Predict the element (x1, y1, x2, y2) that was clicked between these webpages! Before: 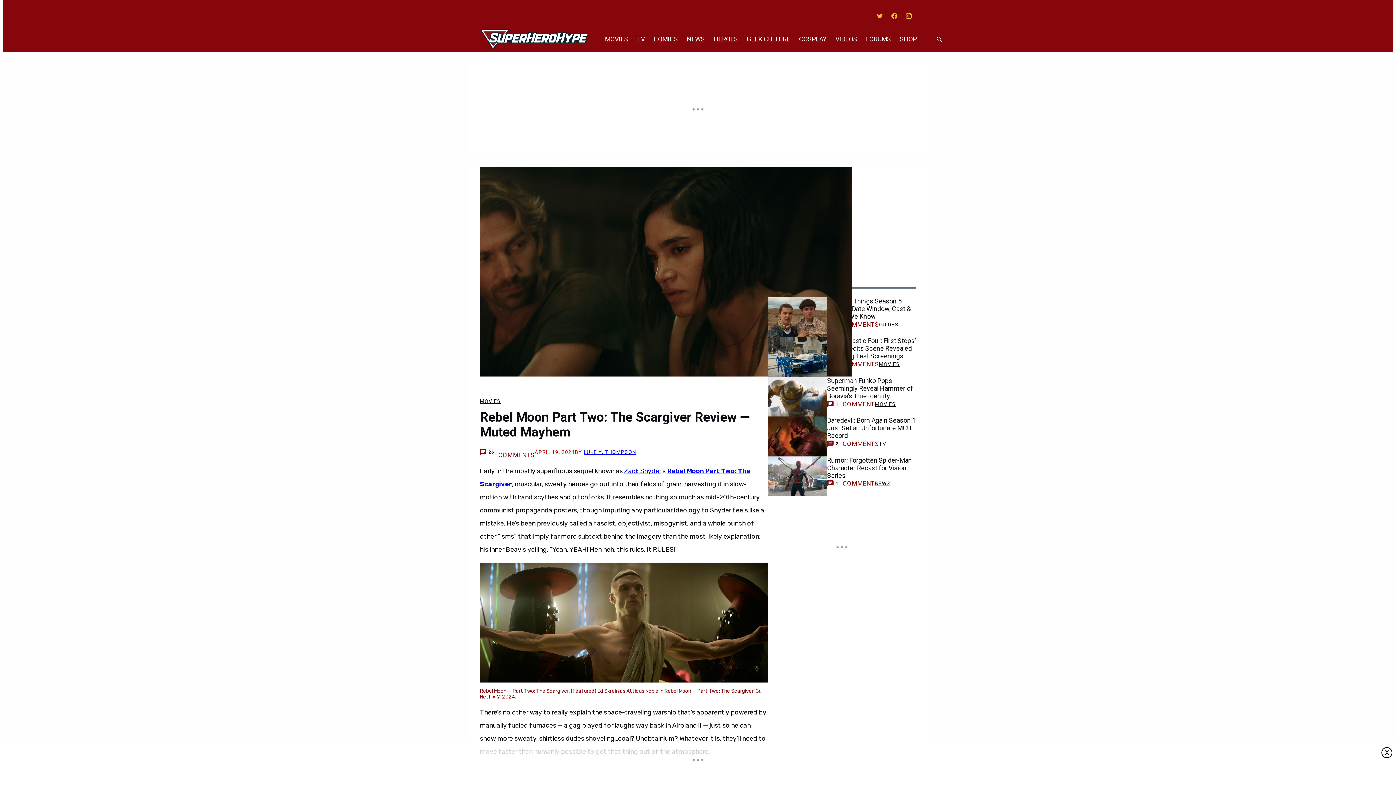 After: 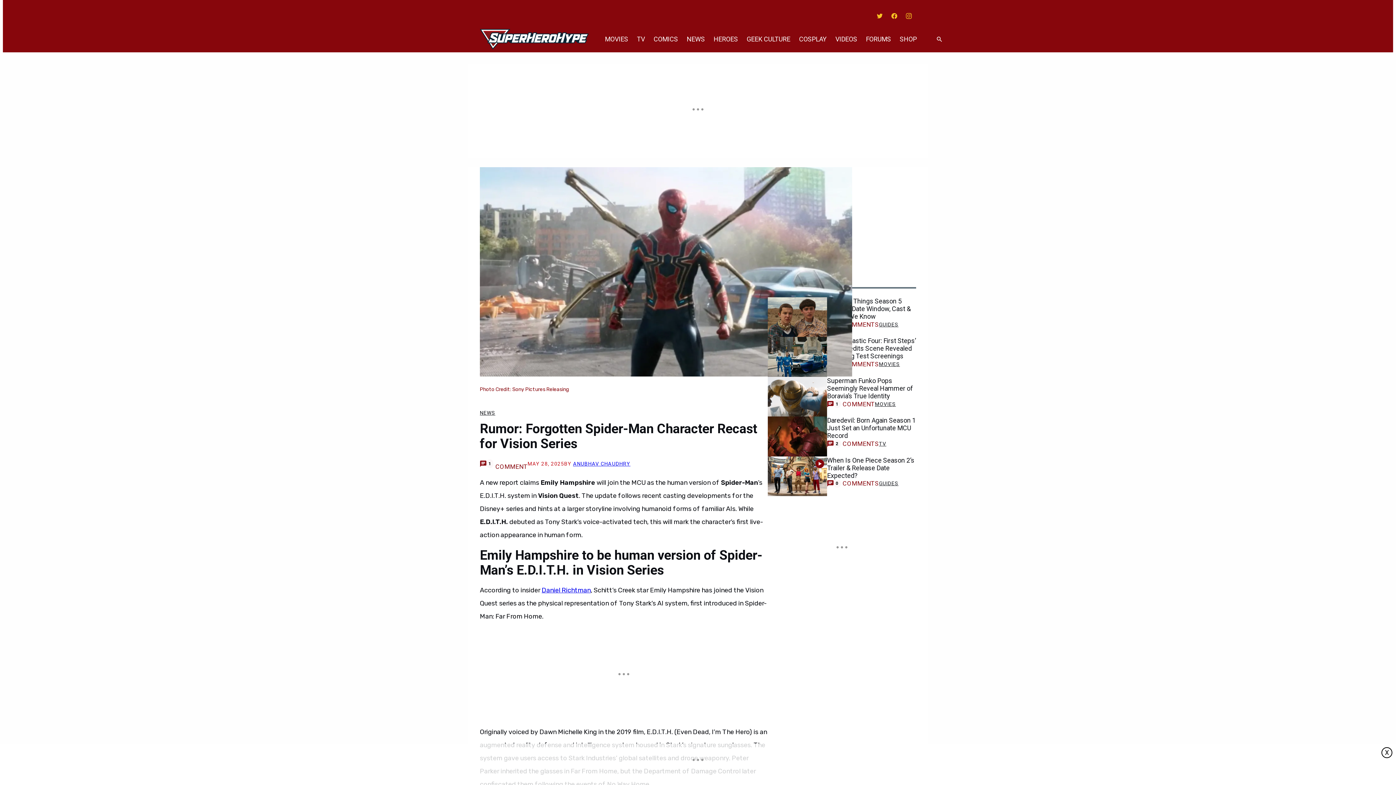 Action: label: Rumor: Forgotten Spider-Man Character Recast for Vision Series bbox: (827, 456, 916, 479)